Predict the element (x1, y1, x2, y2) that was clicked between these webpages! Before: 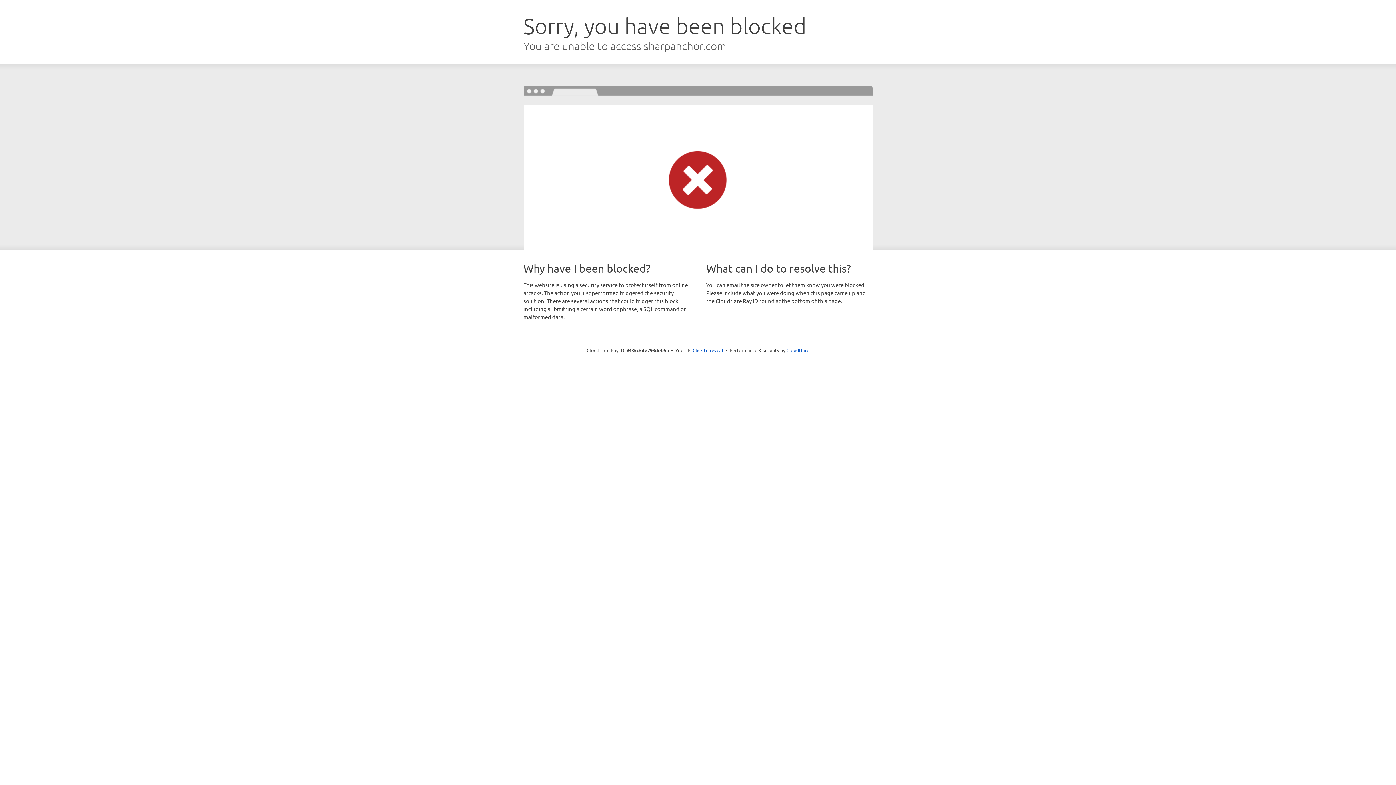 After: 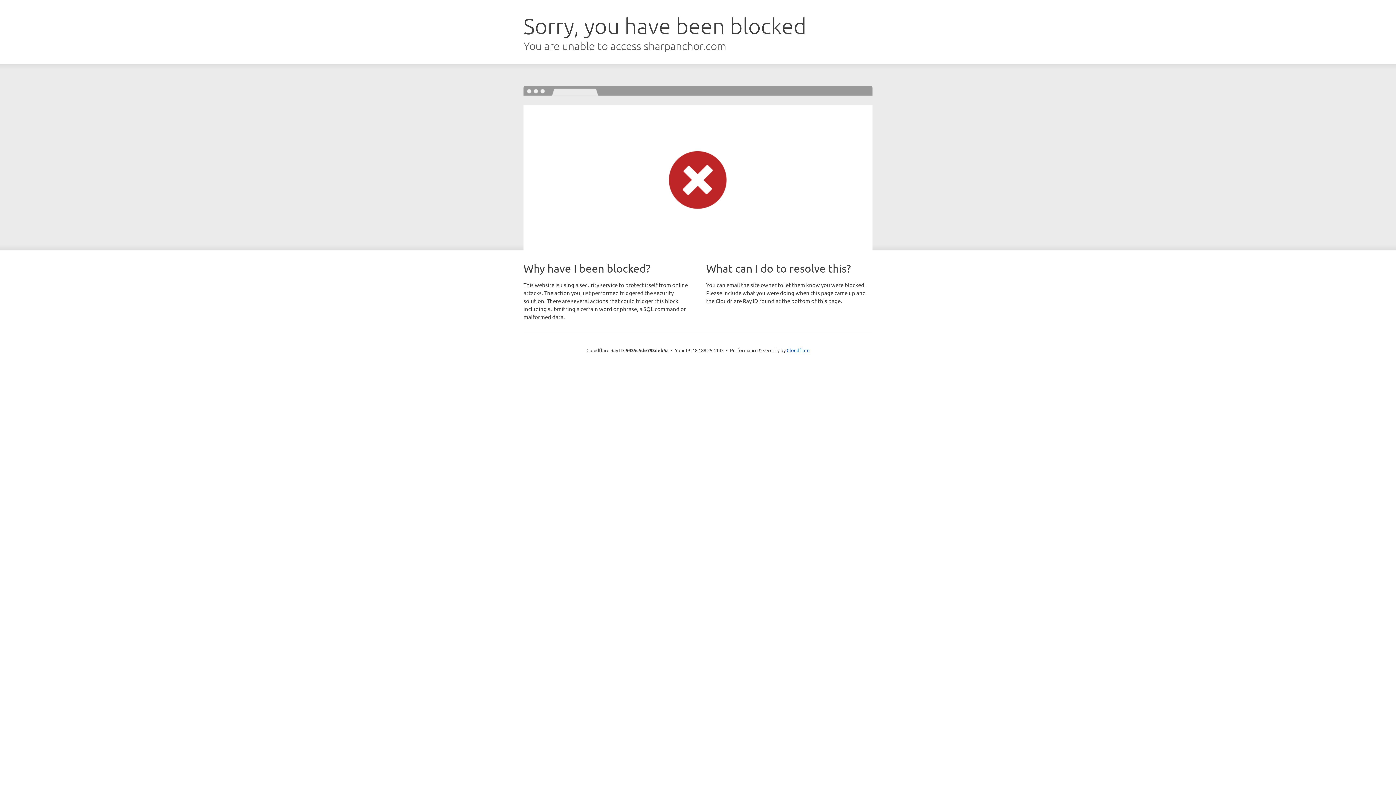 Action: bbox: (692, 346, 723, 353) label: Click to reveal